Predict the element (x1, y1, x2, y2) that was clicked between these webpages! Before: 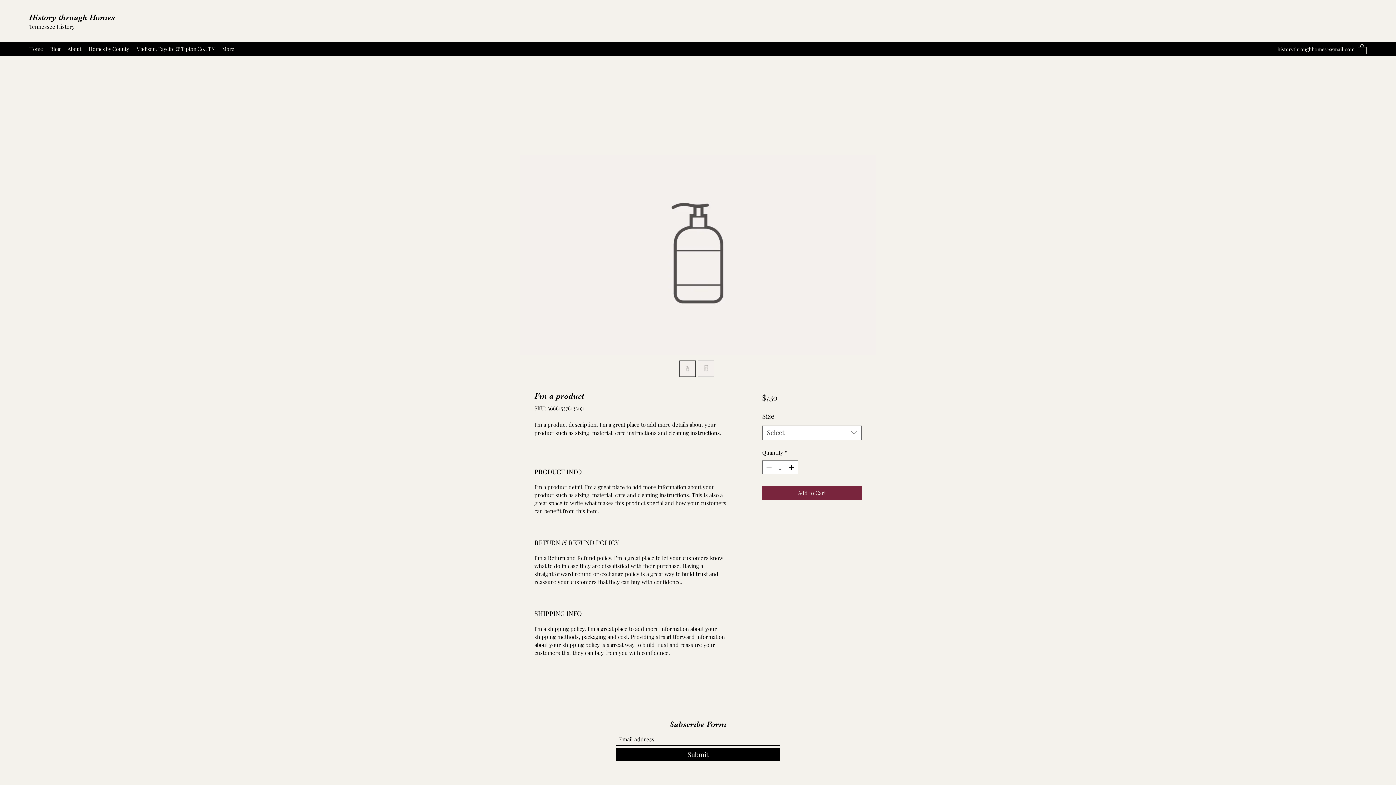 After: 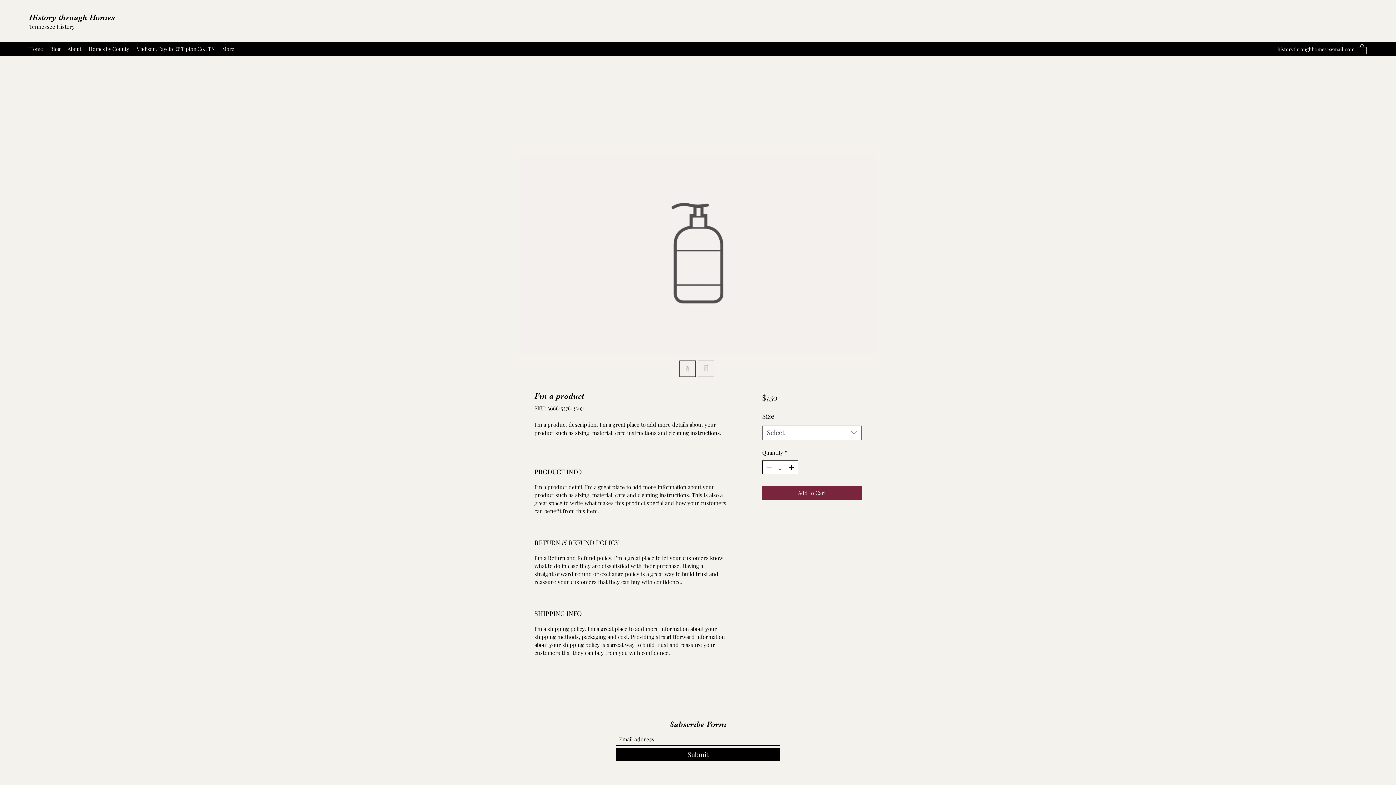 Action: label: Increment bbox: (787, 460, 796, 474)